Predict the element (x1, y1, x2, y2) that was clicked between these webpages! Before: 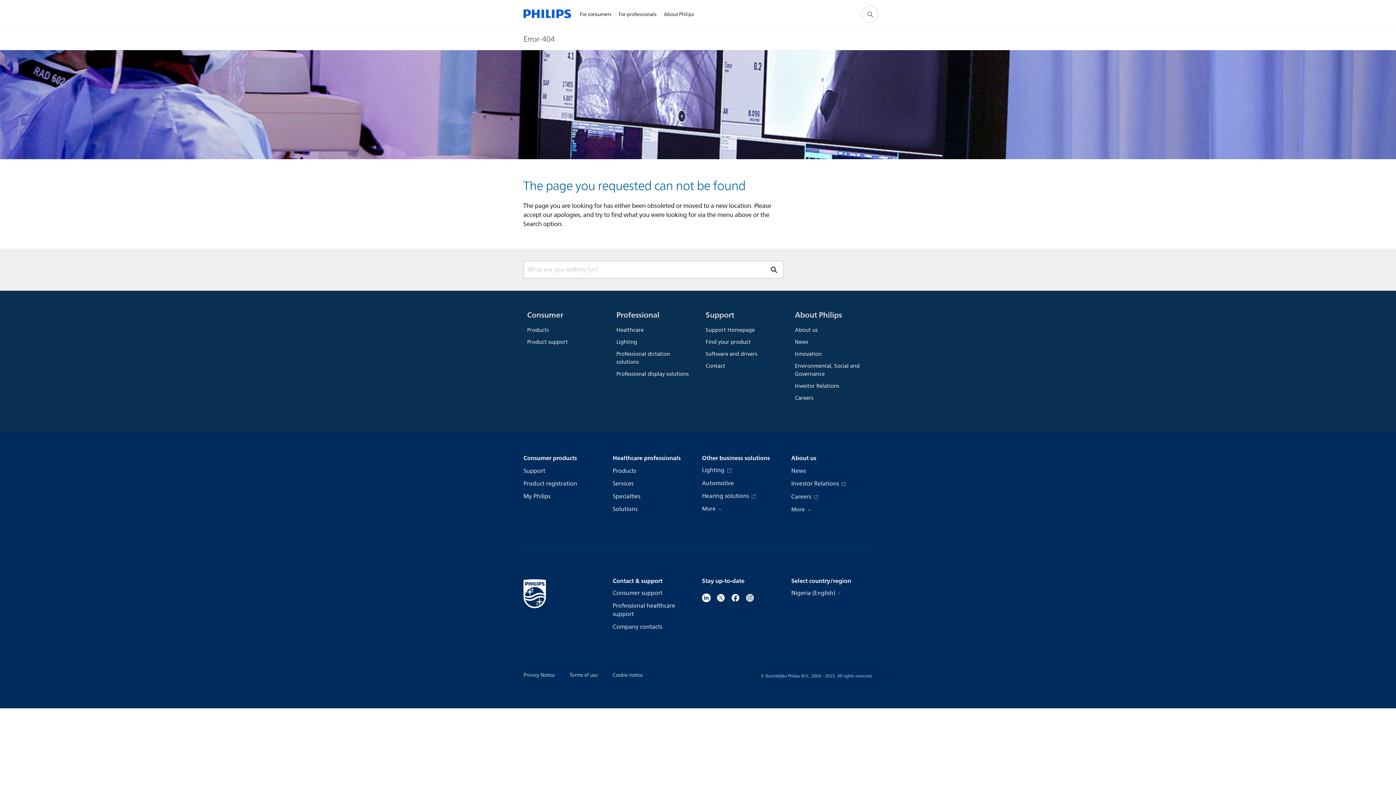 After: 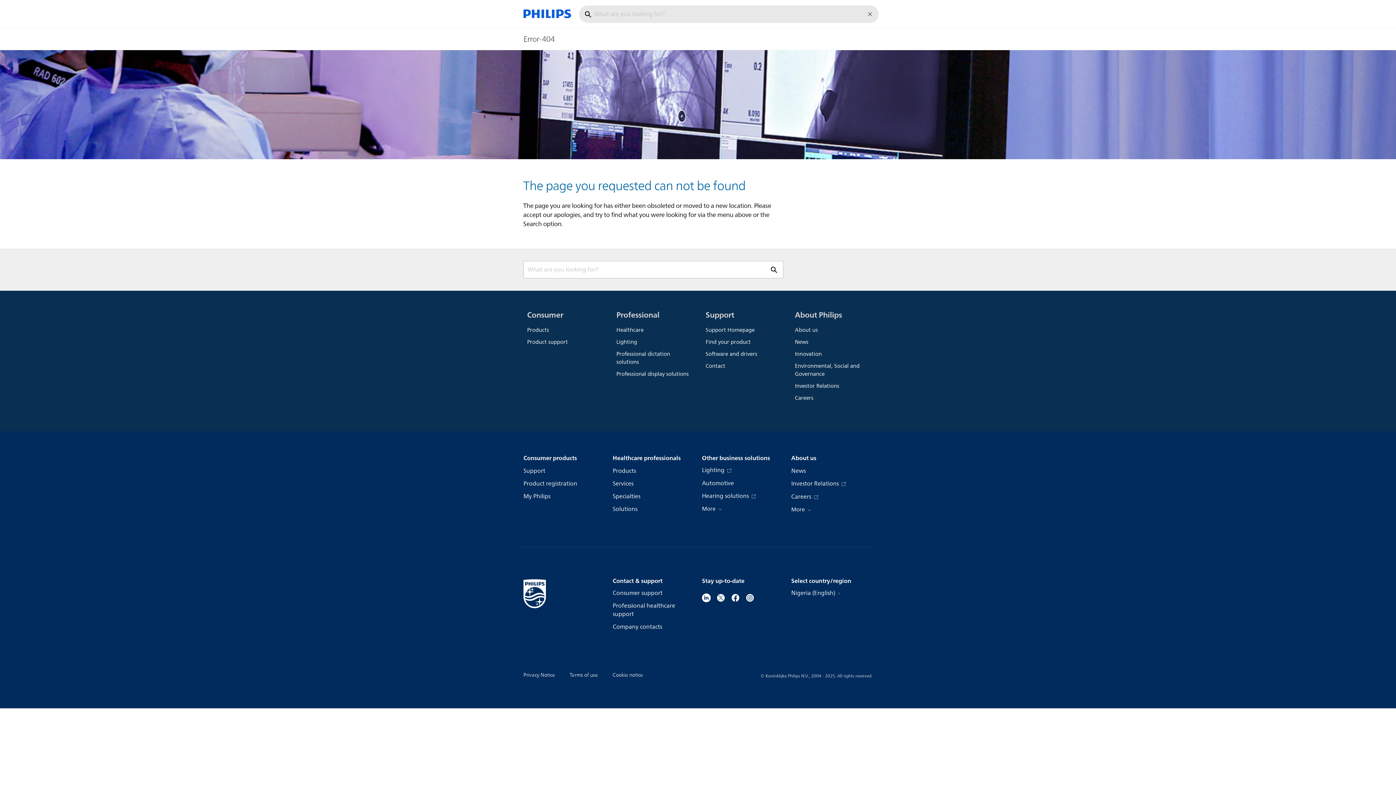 Action: label: support search icon bbox: (861, 5, 878, 22)